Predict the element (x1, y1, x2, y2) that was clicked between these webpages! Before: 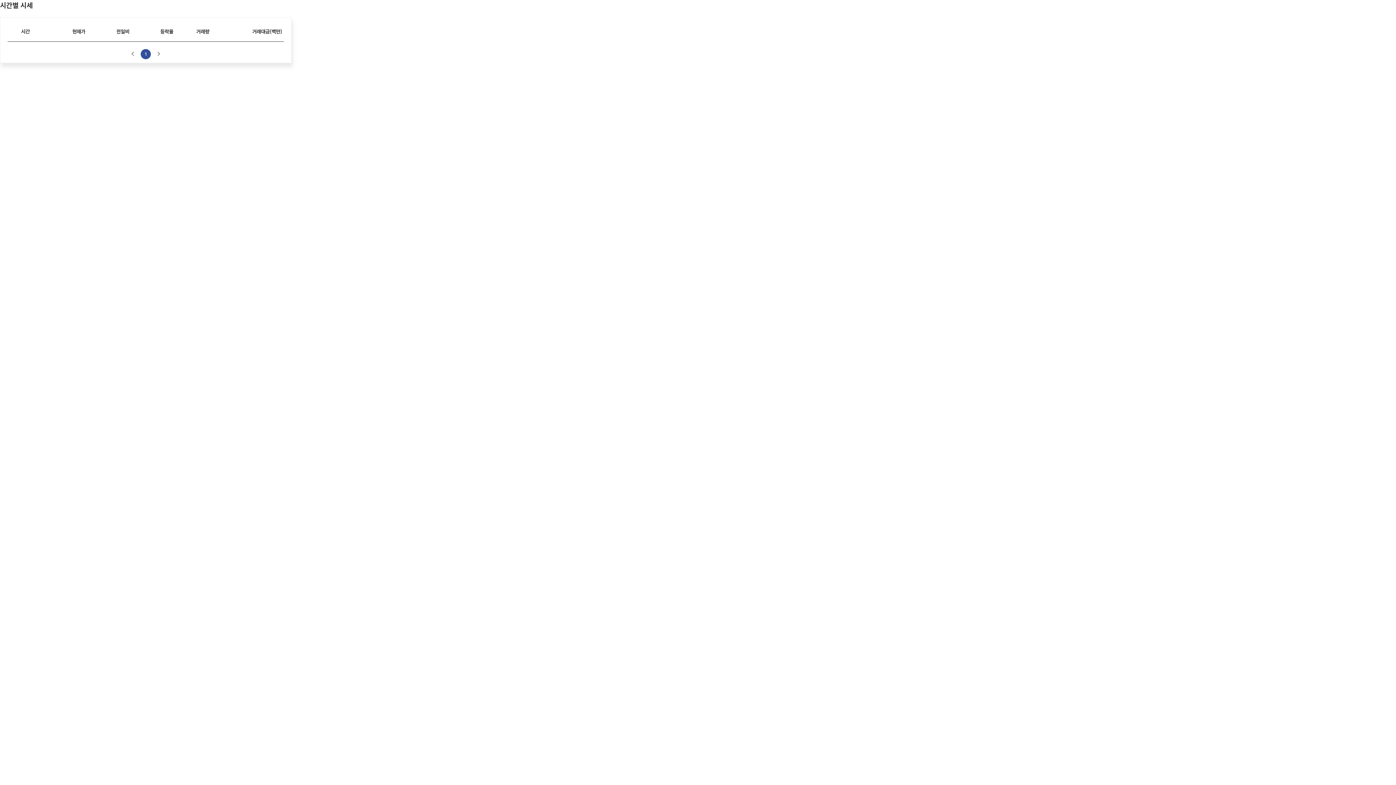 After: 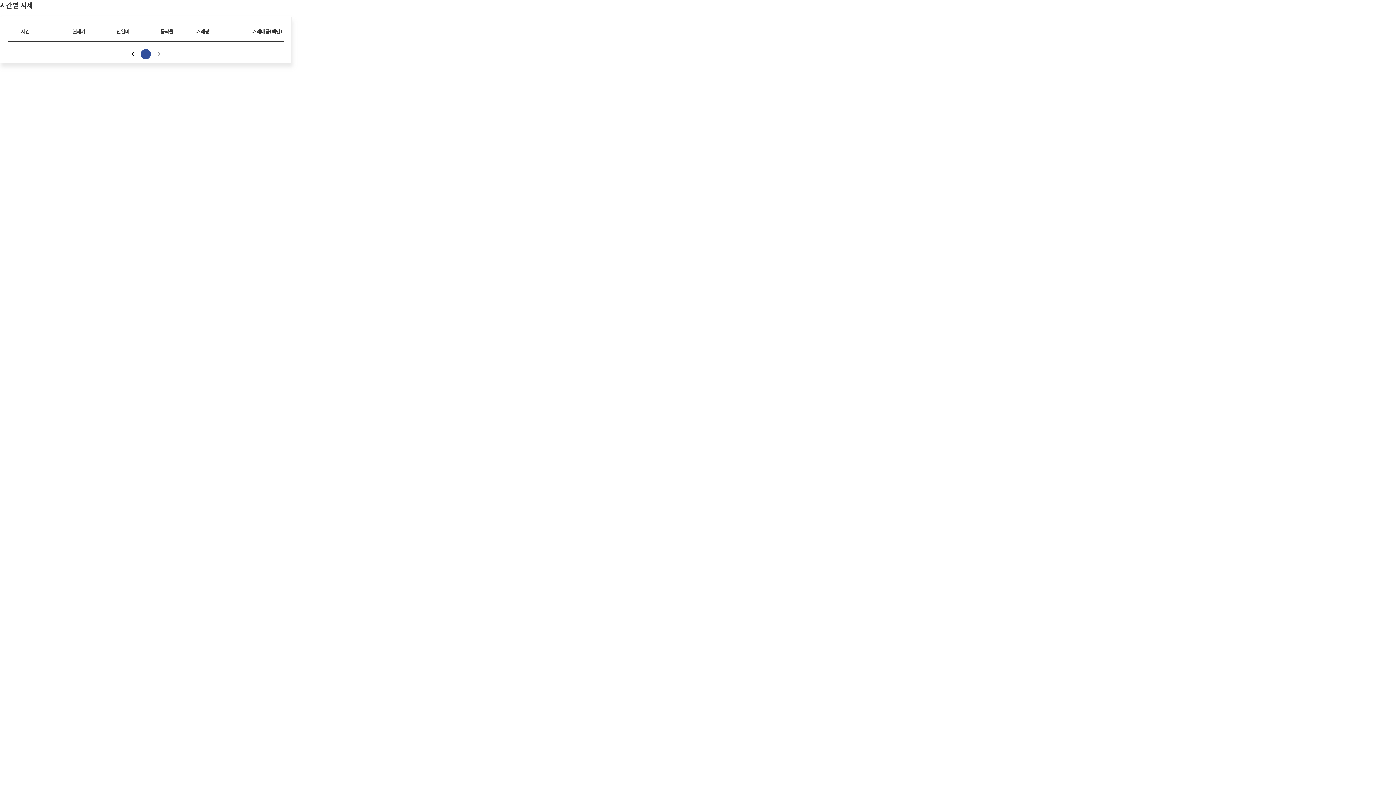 Action: bbox: (127, 49, 137, 59)